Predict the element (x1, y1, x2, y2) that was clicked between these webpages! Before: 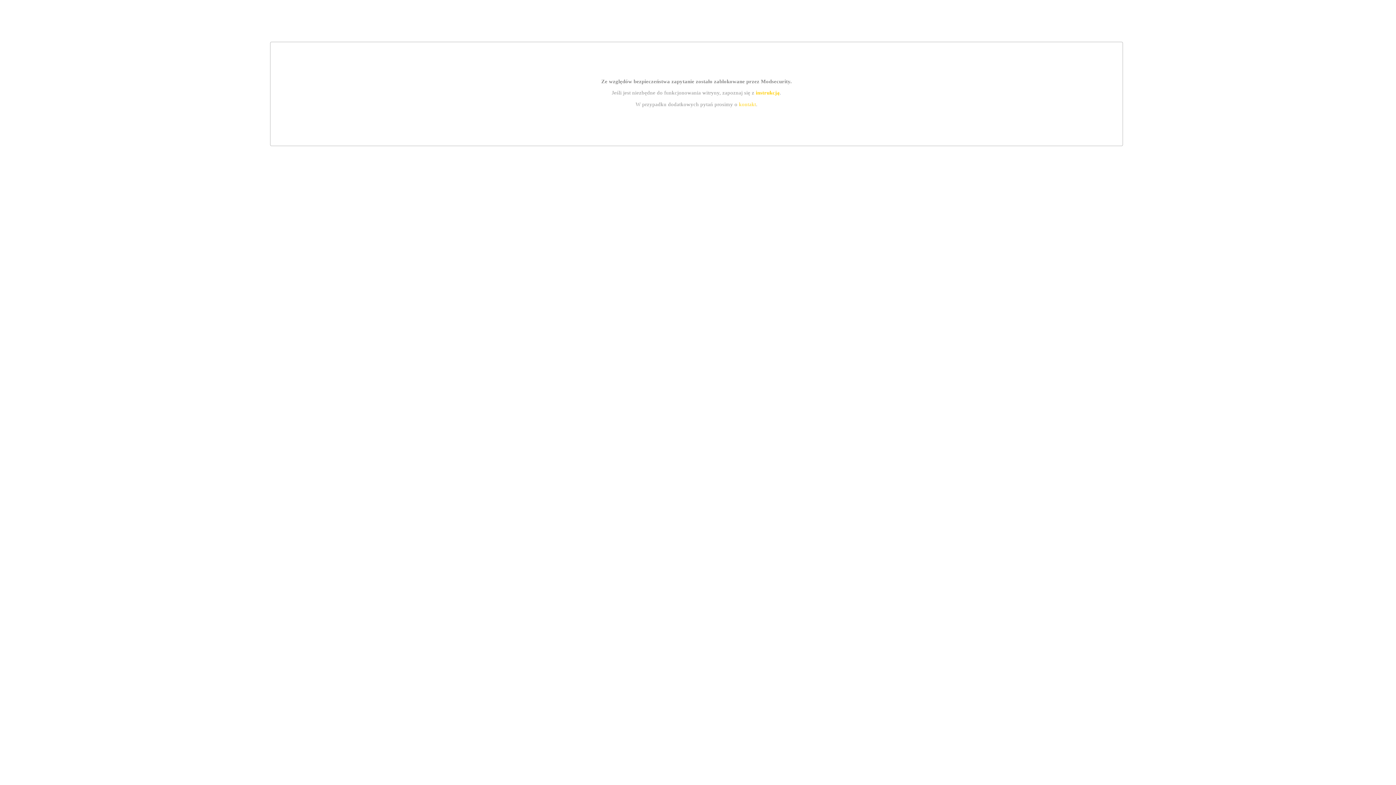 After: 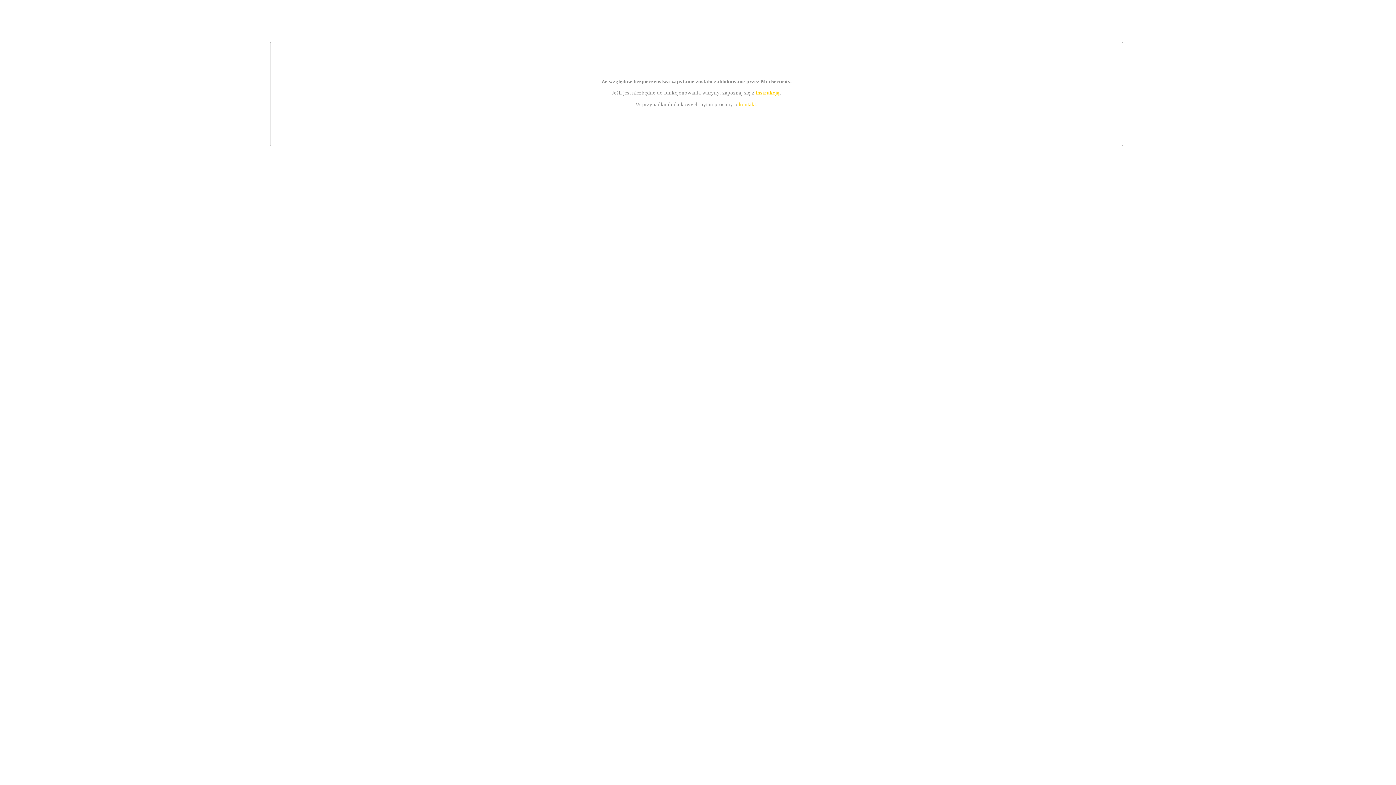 Action: bbox: (755, 89, 779, 95) label: instrukcją